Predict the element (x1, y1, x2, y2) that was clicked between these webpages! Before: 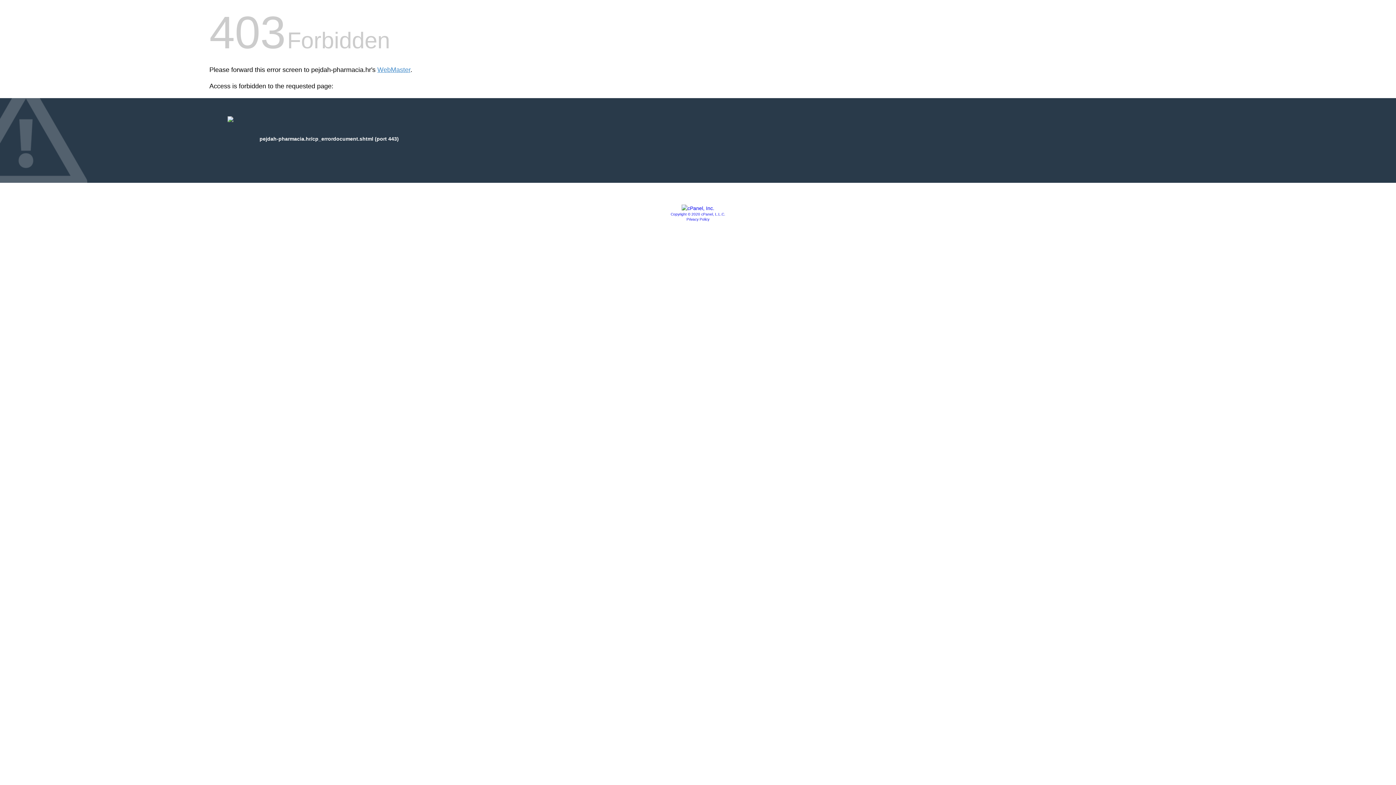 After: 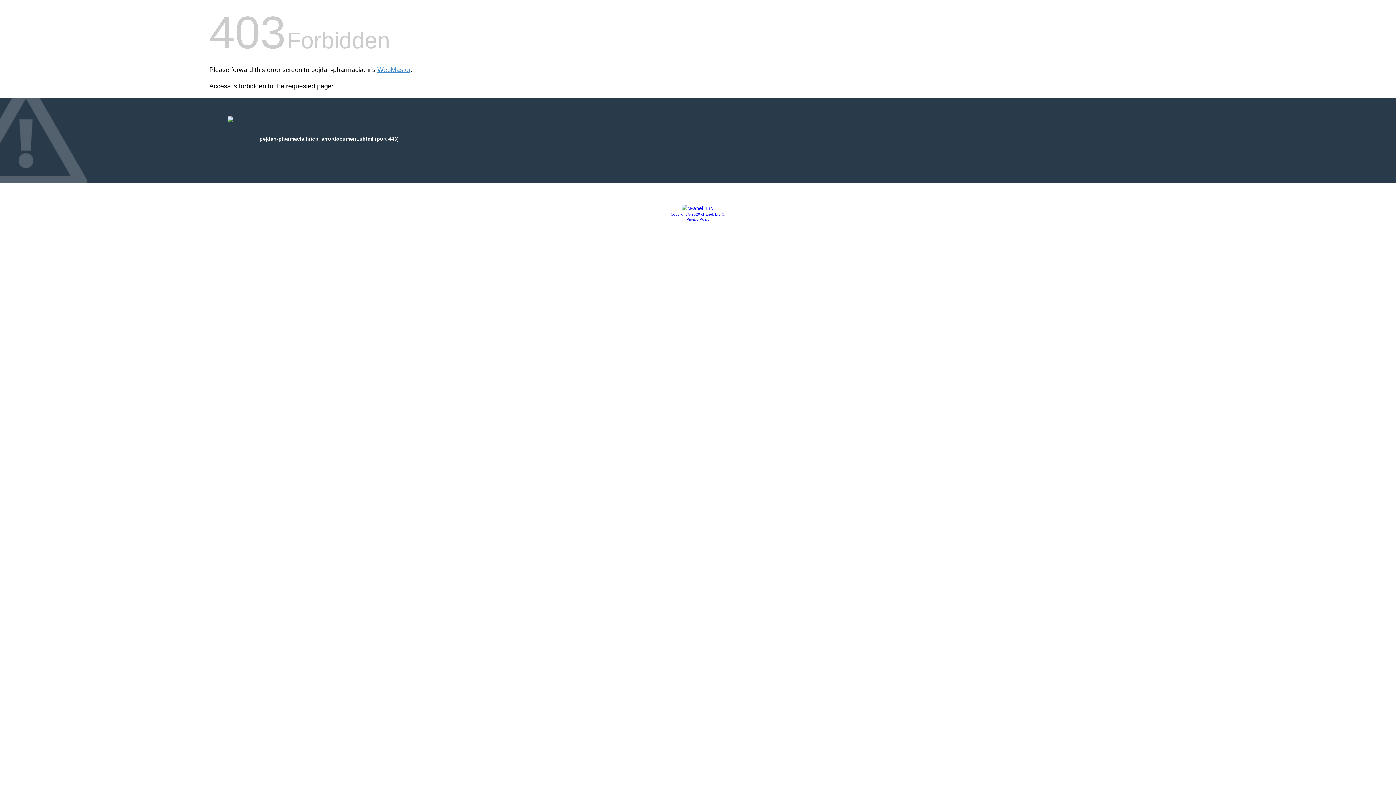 Action: bbox: (681, 205, 714, 211)